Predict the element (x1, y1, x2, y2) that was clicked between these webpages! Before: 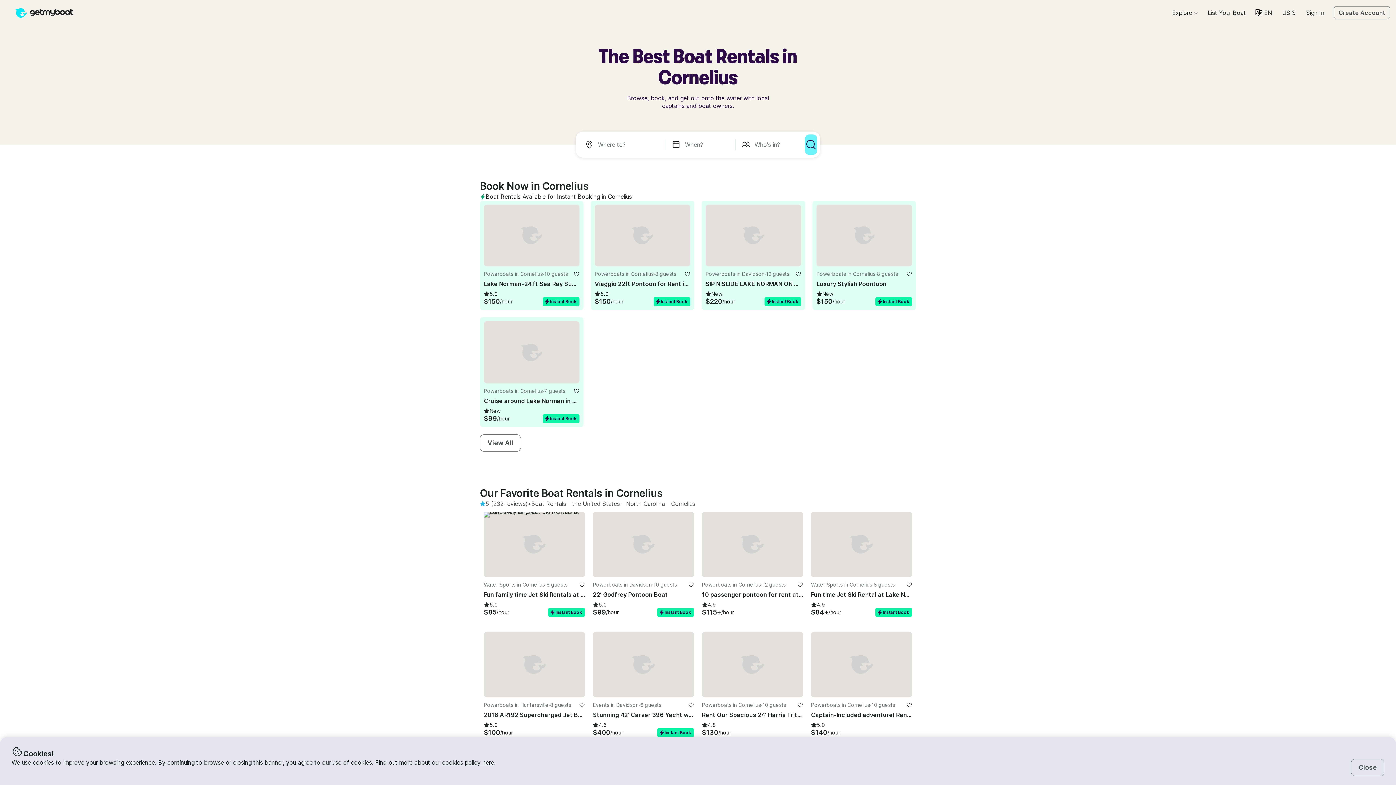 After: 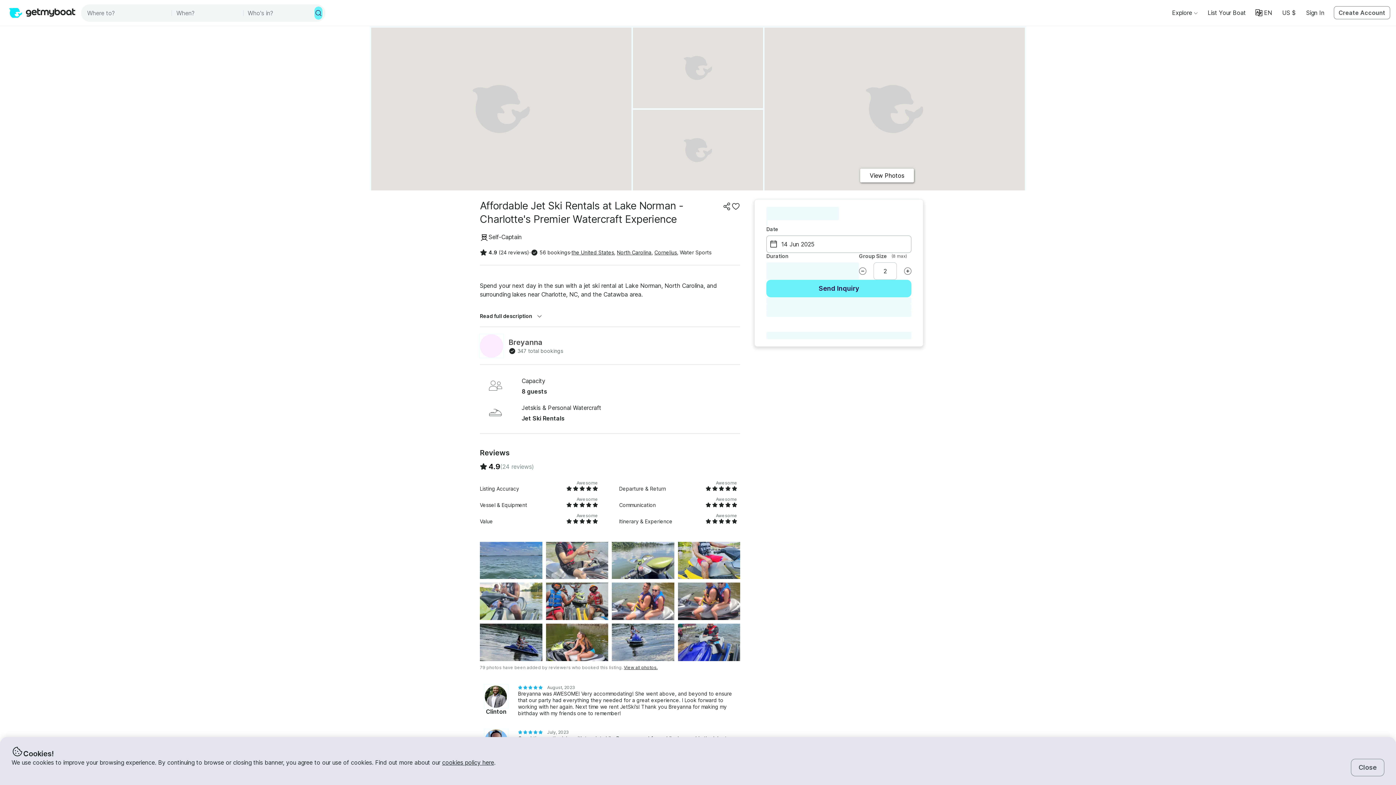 Action: label: Water Sports in Cornelius bbox: (811, 511, 912, 577)